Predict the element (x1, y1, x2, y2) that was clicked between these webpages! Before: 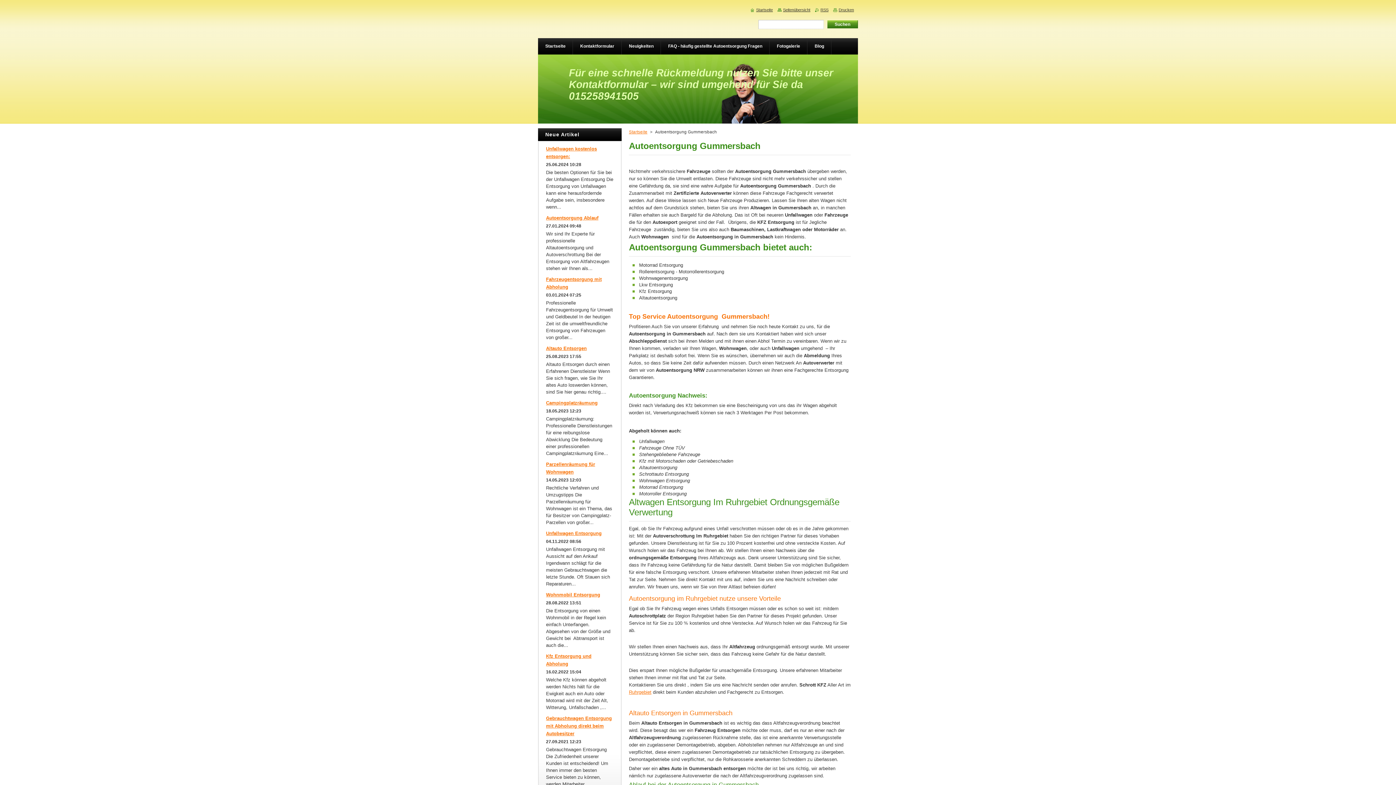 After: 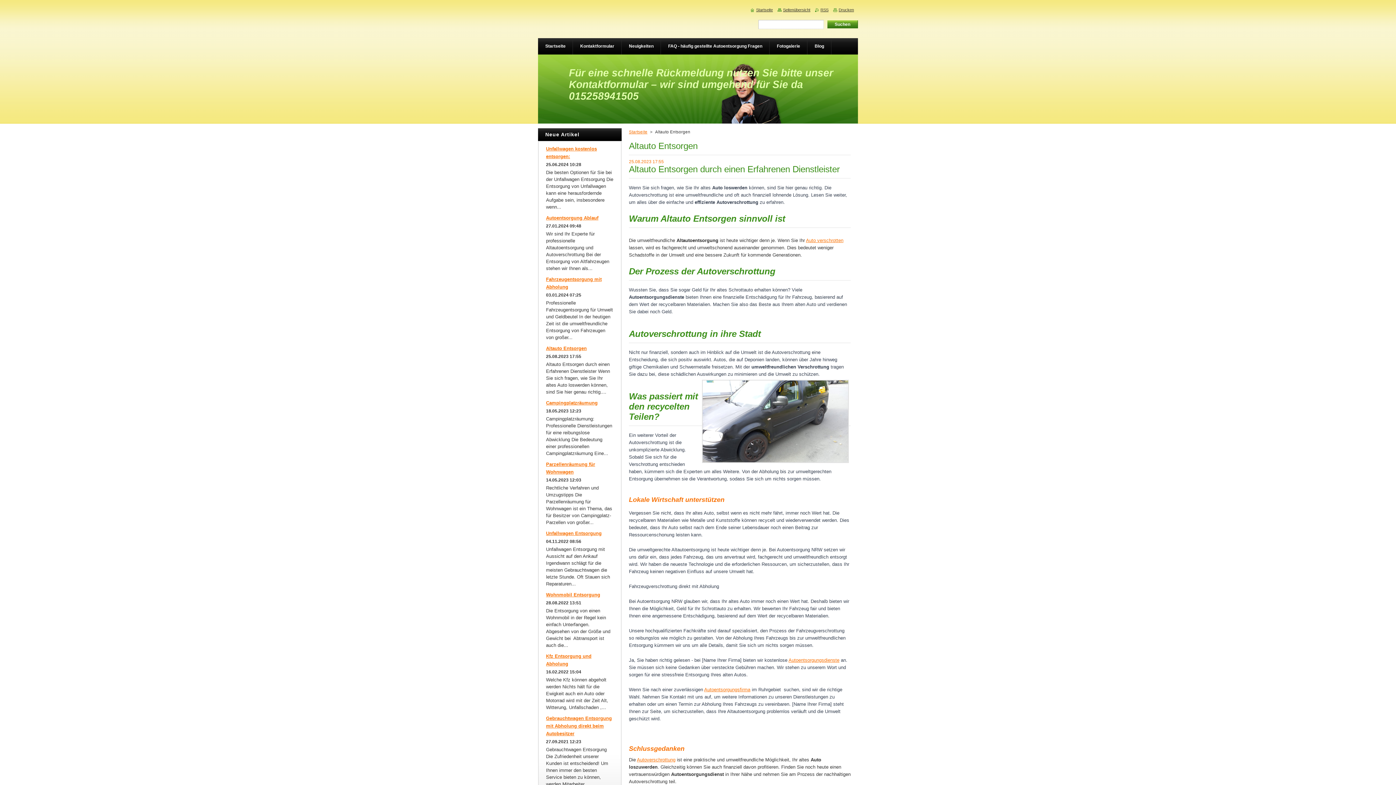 Action: bbox: (546, 345, 586, 351) label: Altauto Entsorgen